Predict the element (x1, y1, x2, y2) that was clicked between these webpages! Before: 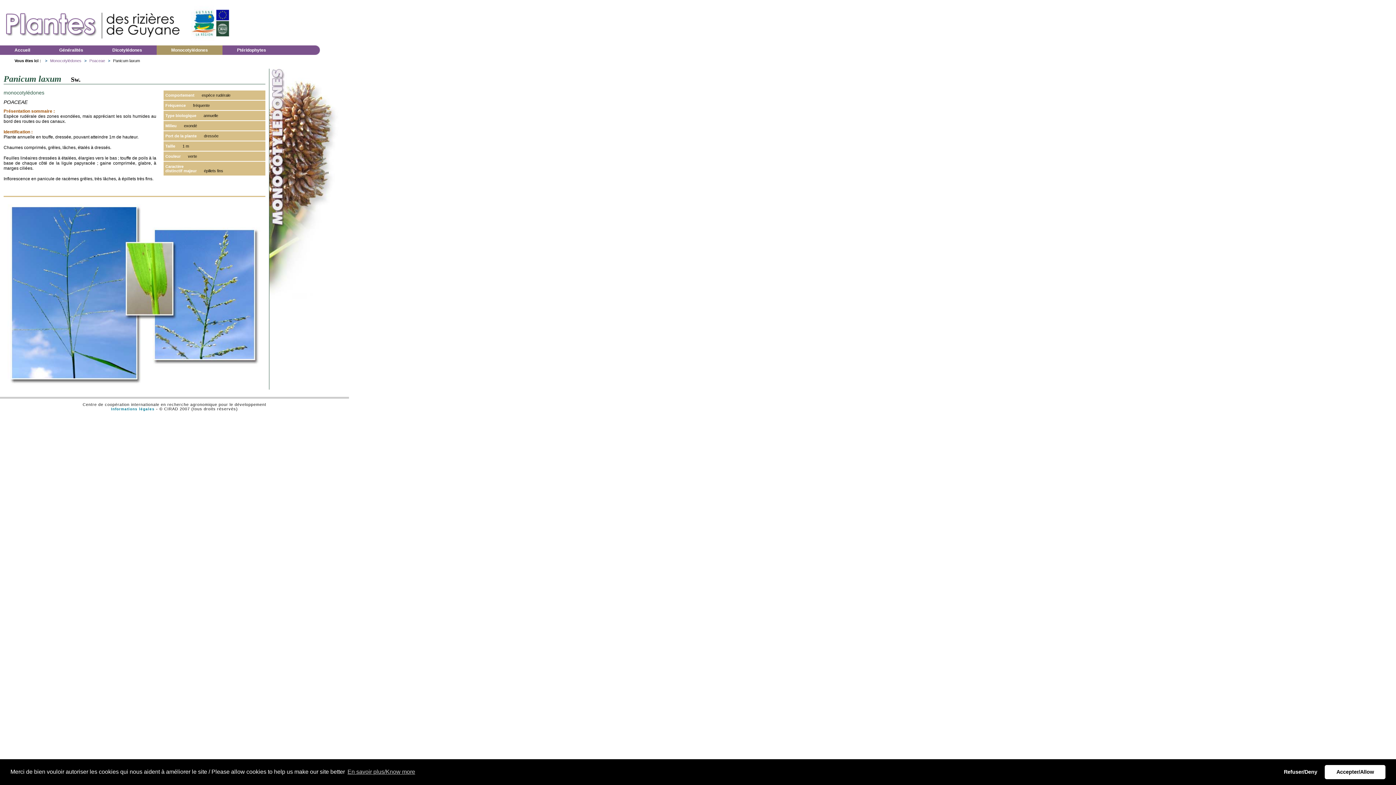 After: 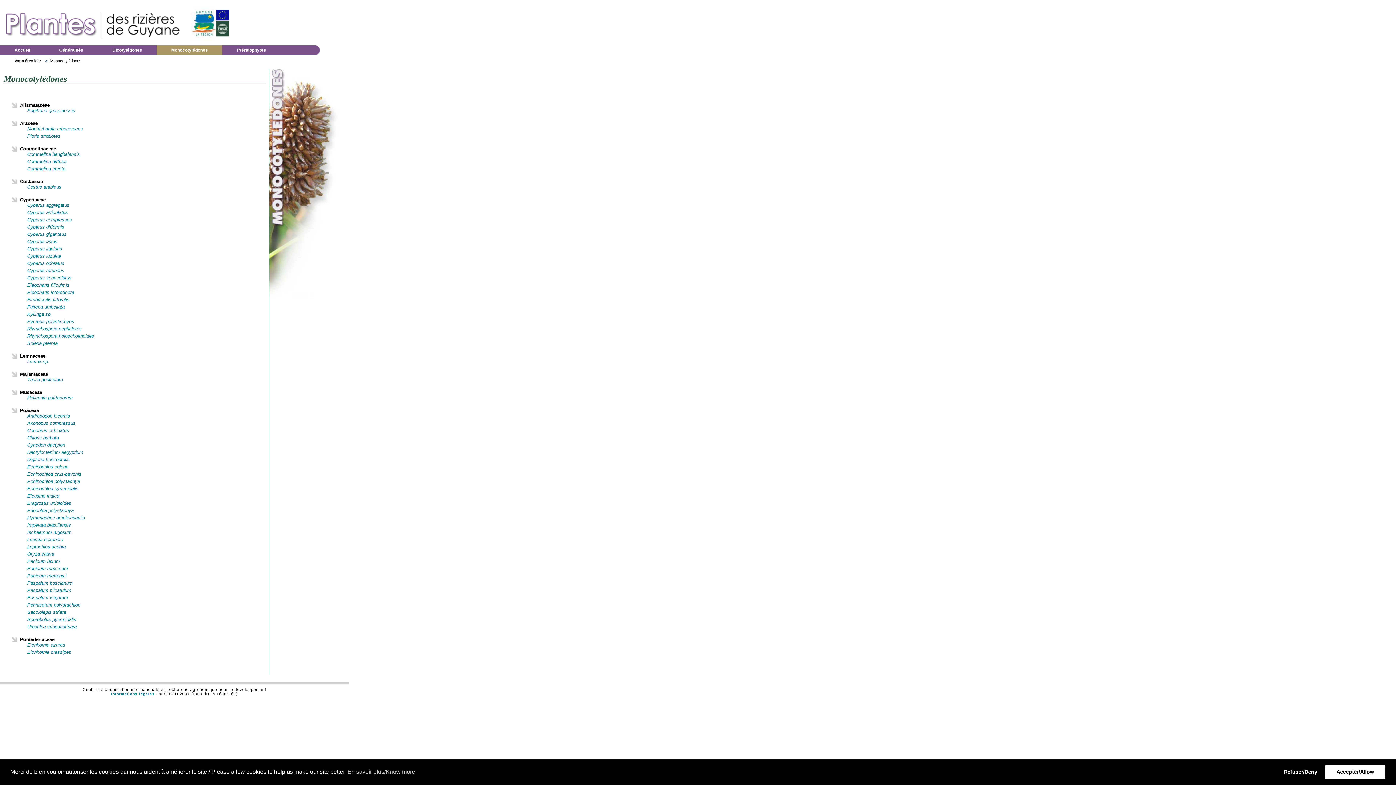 Action: label: Monocotylédones bbox: (156, 45, 222, 54)